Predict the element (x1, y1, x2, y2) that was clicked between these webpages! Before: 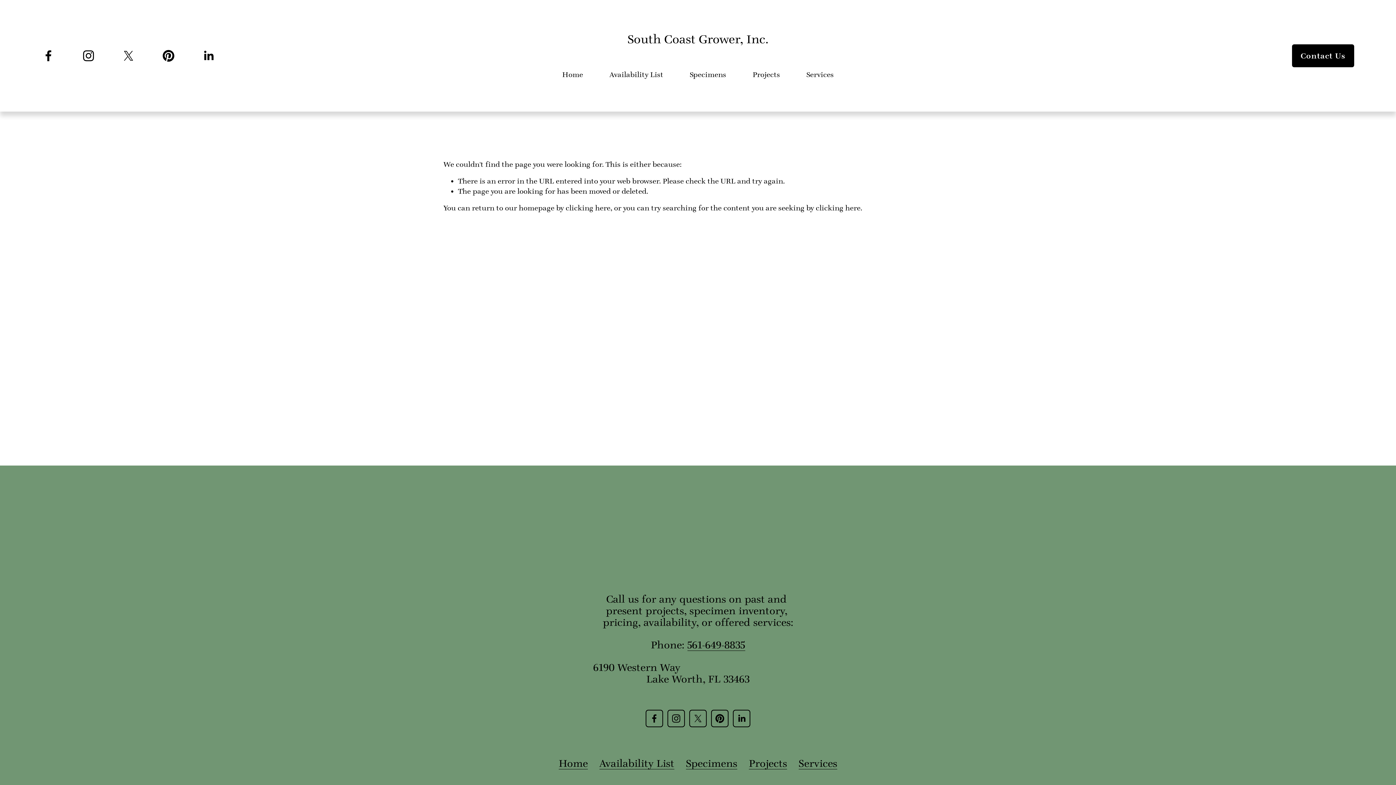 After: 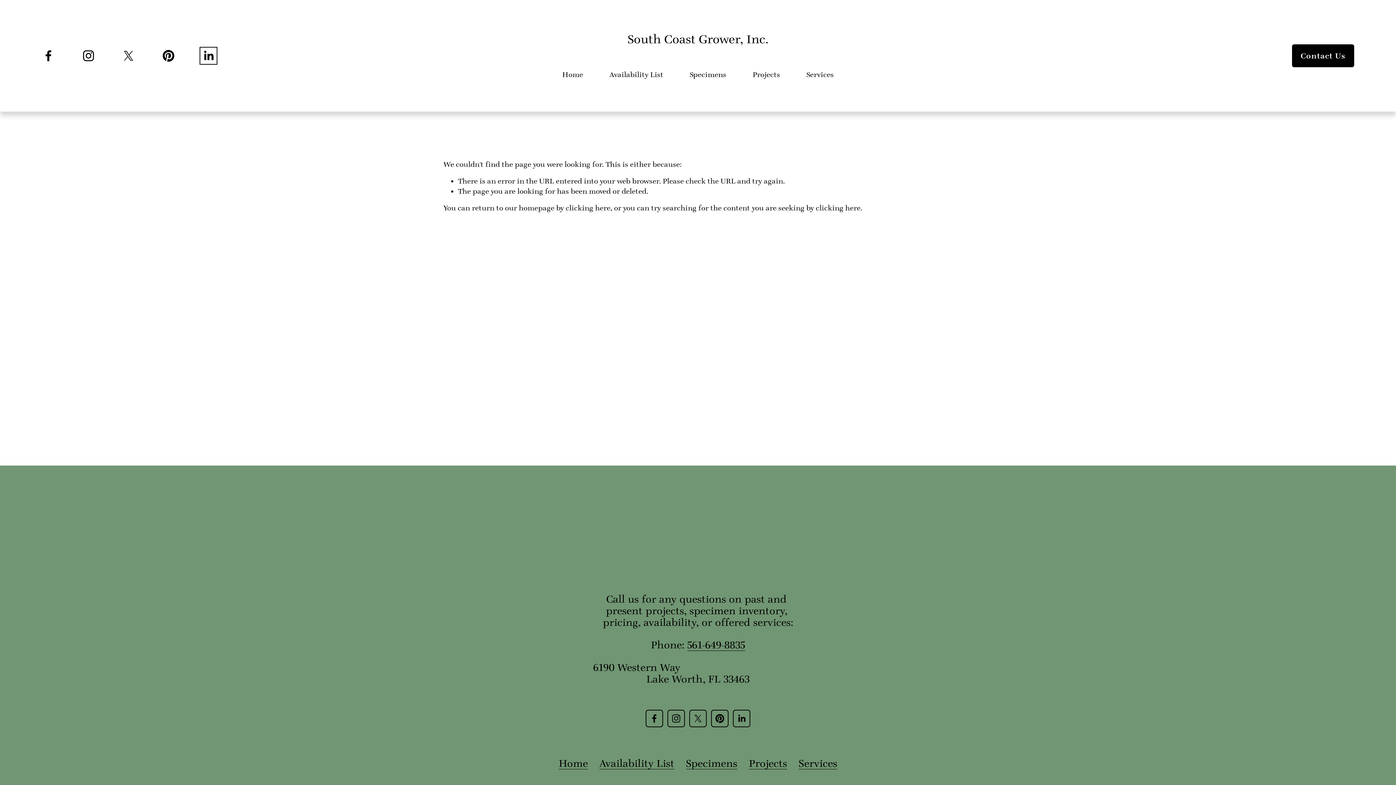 Action: bbox: (201, 49, 215, 62) label: LinkedIn